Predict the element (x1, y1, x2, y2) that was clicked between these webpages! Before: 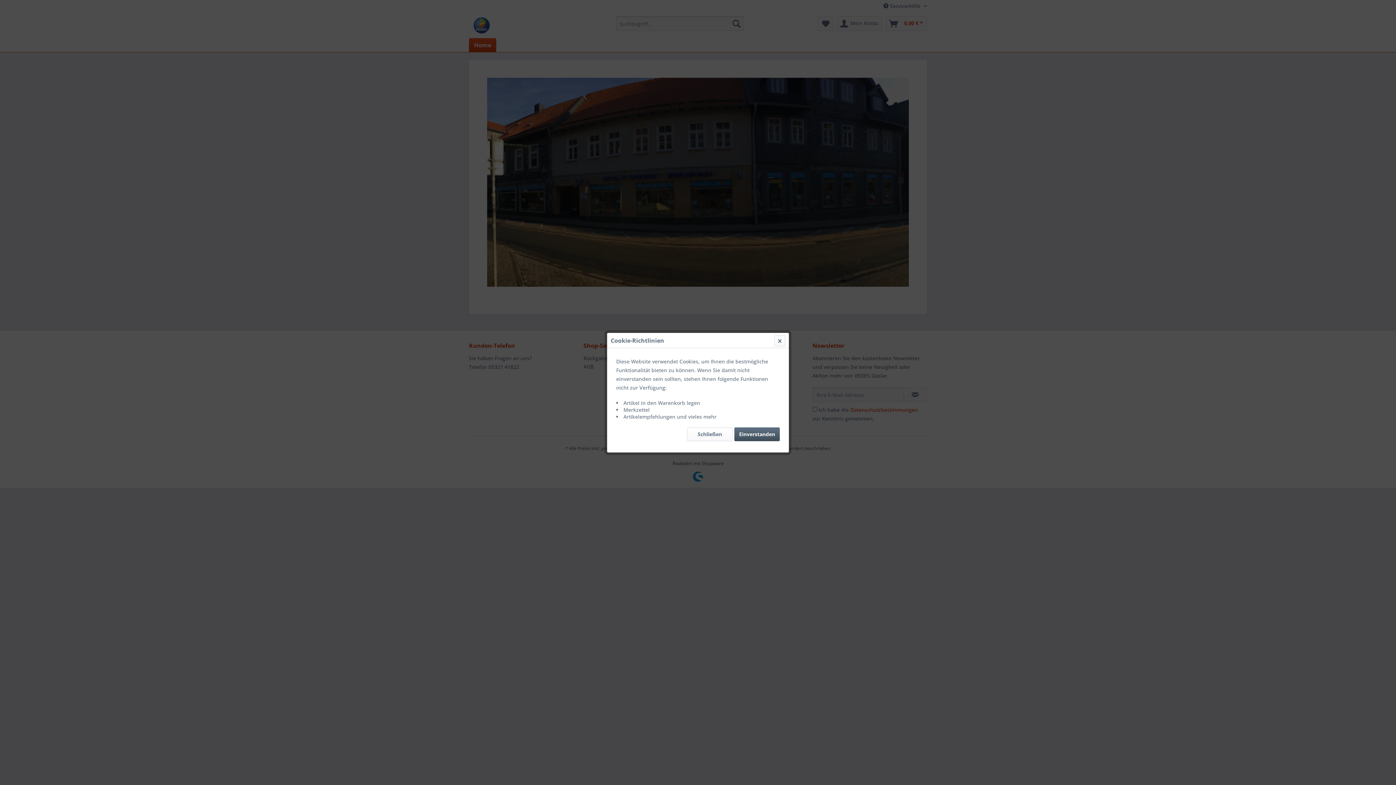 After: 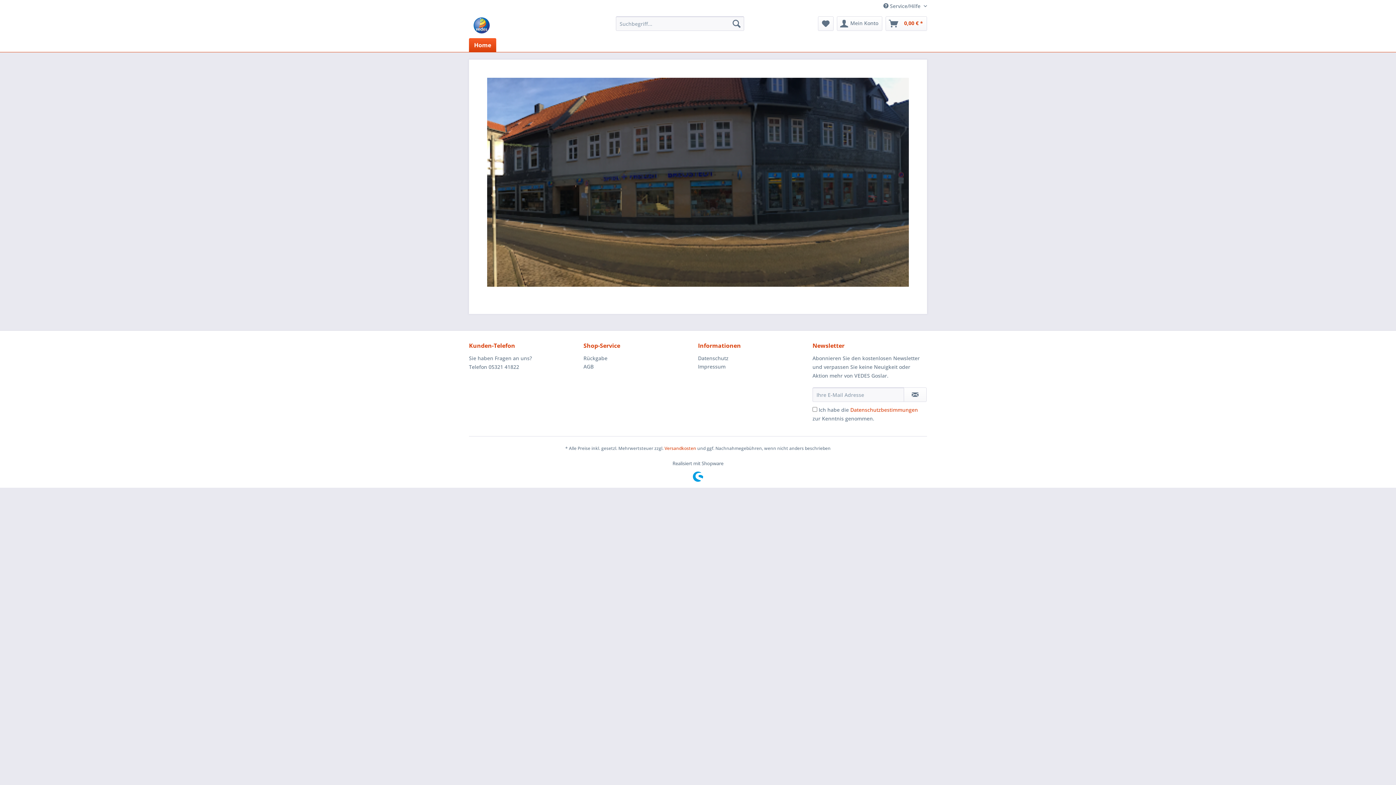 Action: label: Schließen bbox: (687, 427, 732, 441)